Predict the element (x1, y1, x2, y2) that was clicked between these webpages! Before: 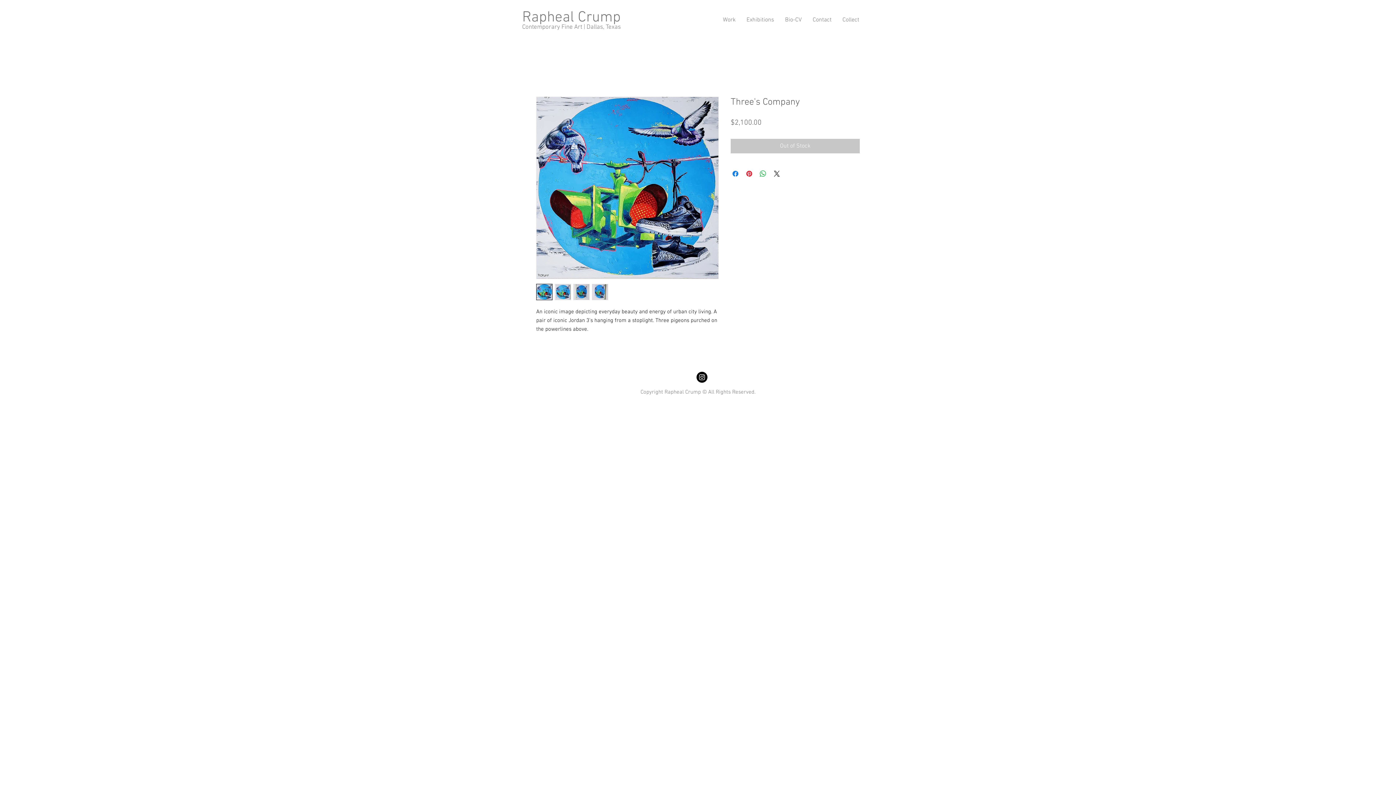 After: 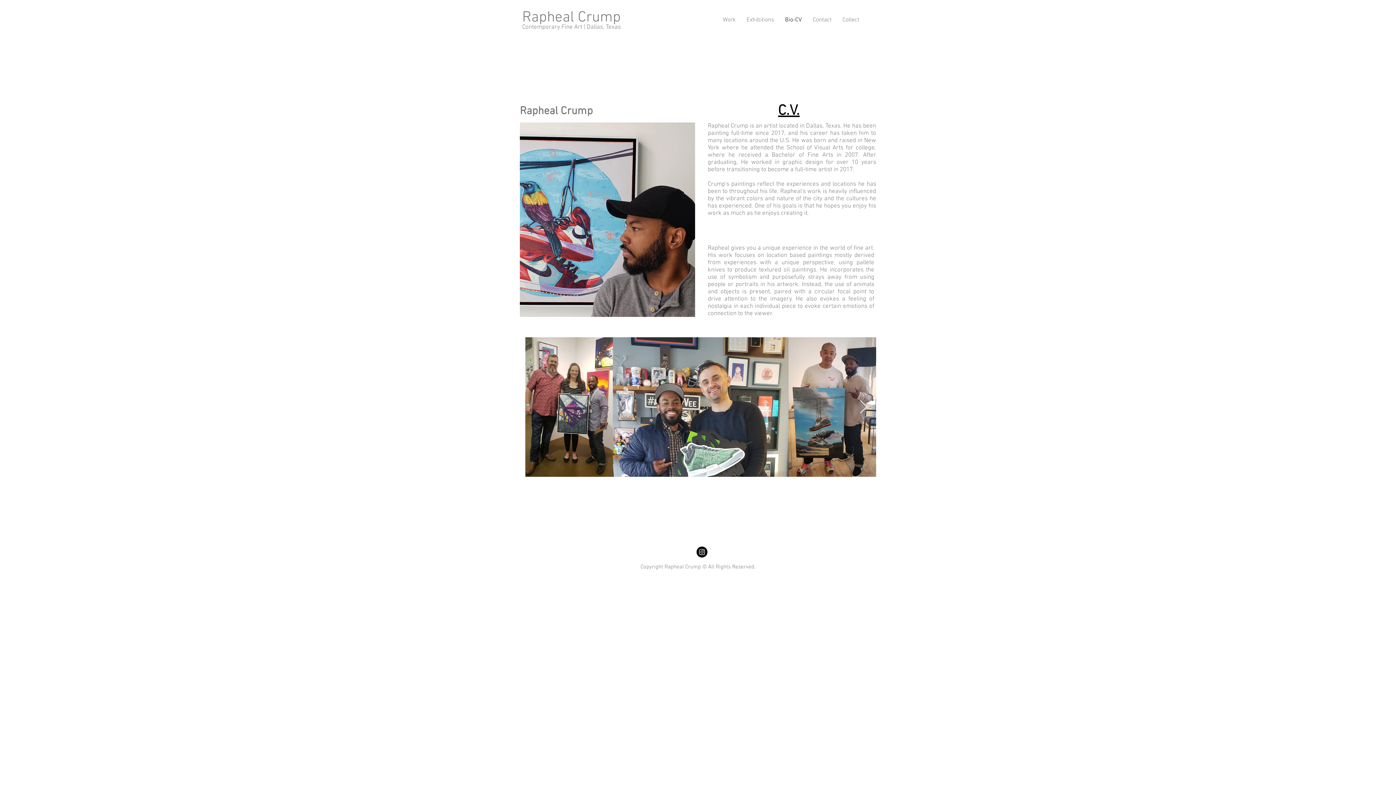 Action: label: Bio-CV bbox: (779, 12, 807, 27)